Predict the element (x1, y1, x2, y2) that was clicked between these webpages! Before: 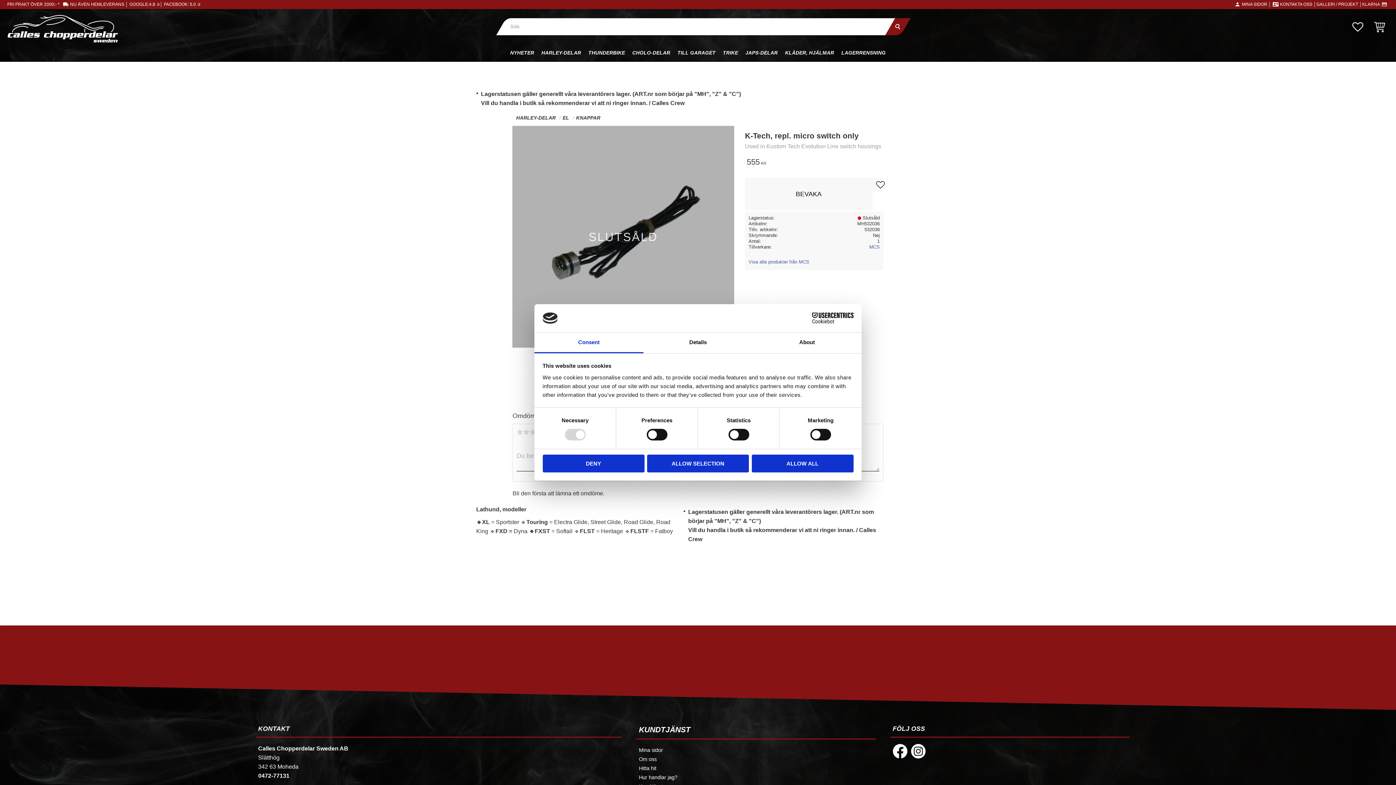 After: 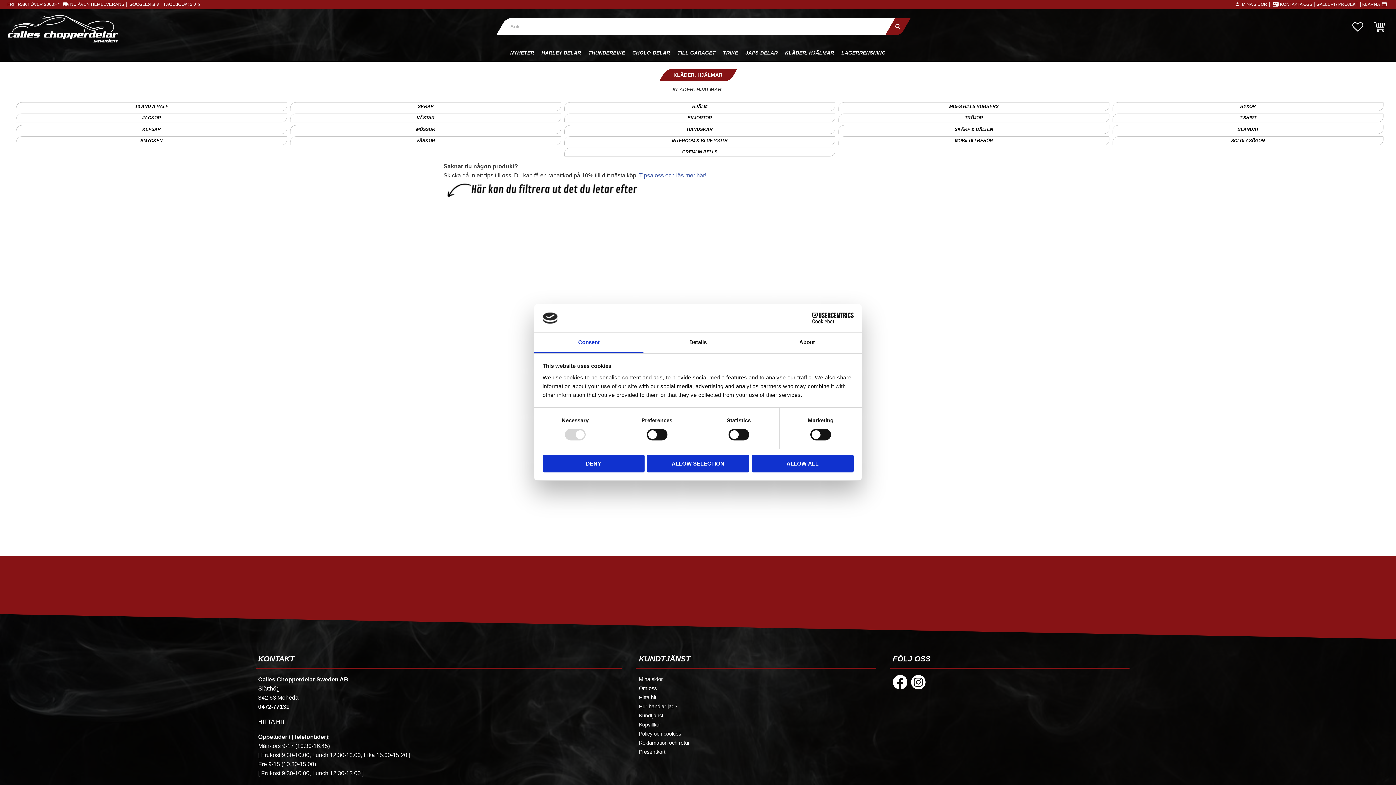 Action: bbox: (781, 48, 838, 61) label: KLÄDER, HJÄLMAR